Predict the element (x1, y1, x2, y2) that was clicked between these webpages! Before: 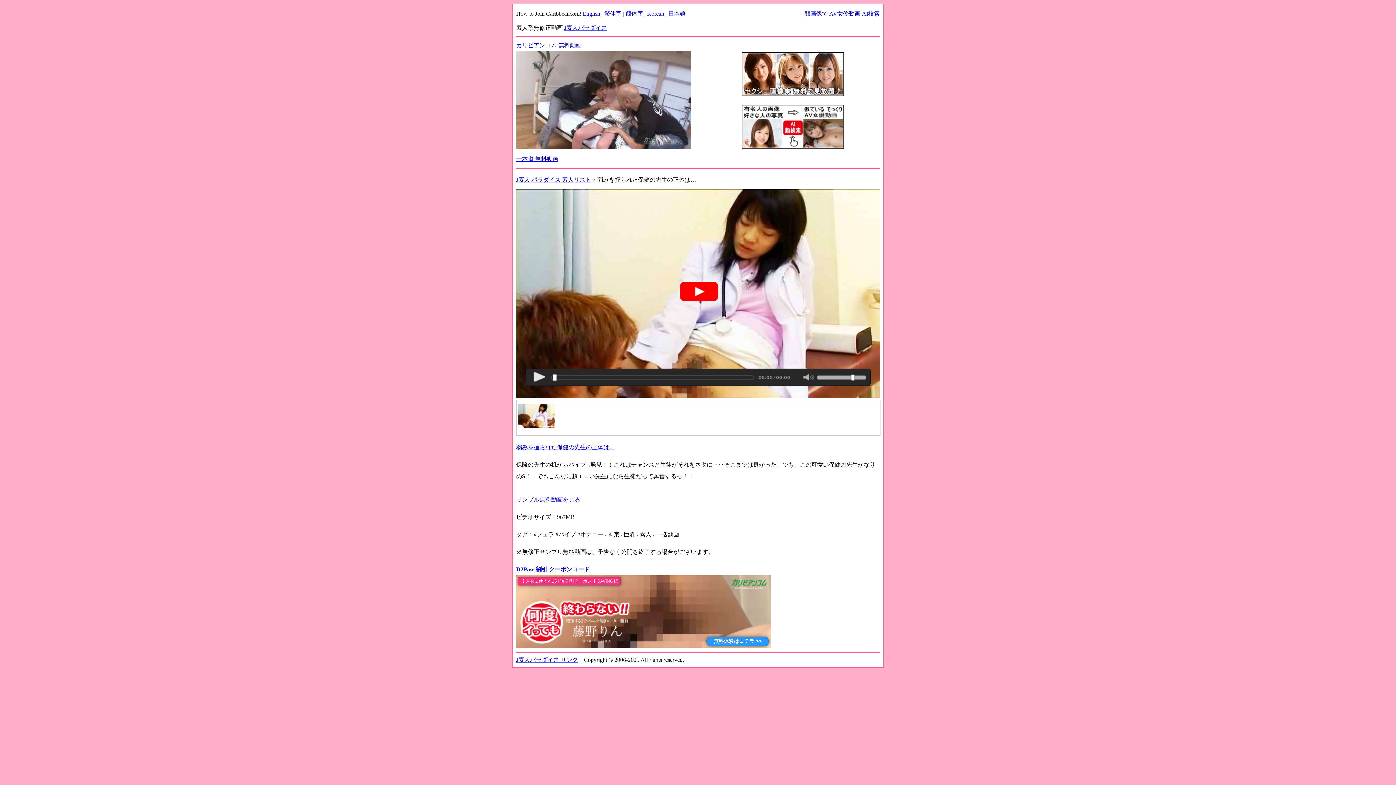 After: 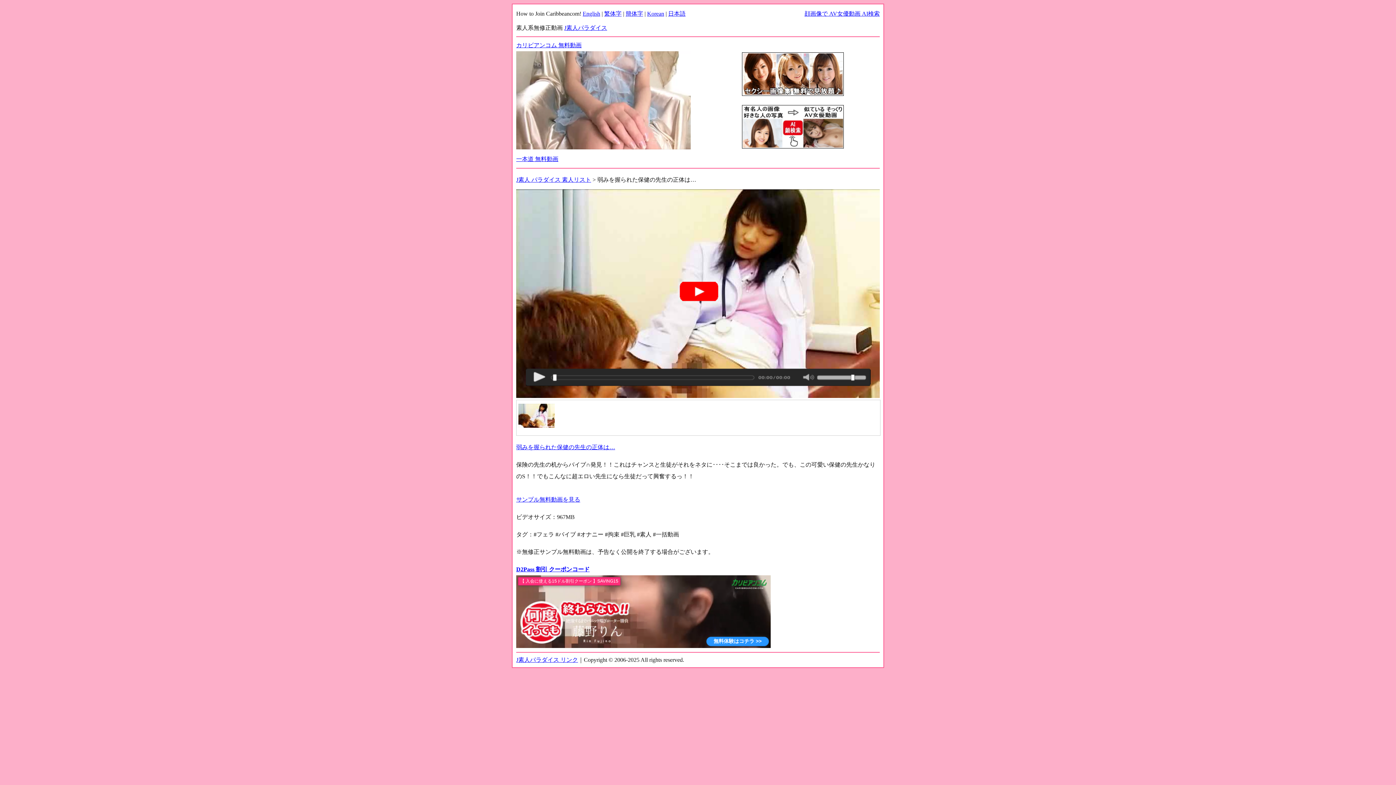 Action: bbox: (516, 444, 615, 450) label: 弱みを握られた保健の先生の正体は…